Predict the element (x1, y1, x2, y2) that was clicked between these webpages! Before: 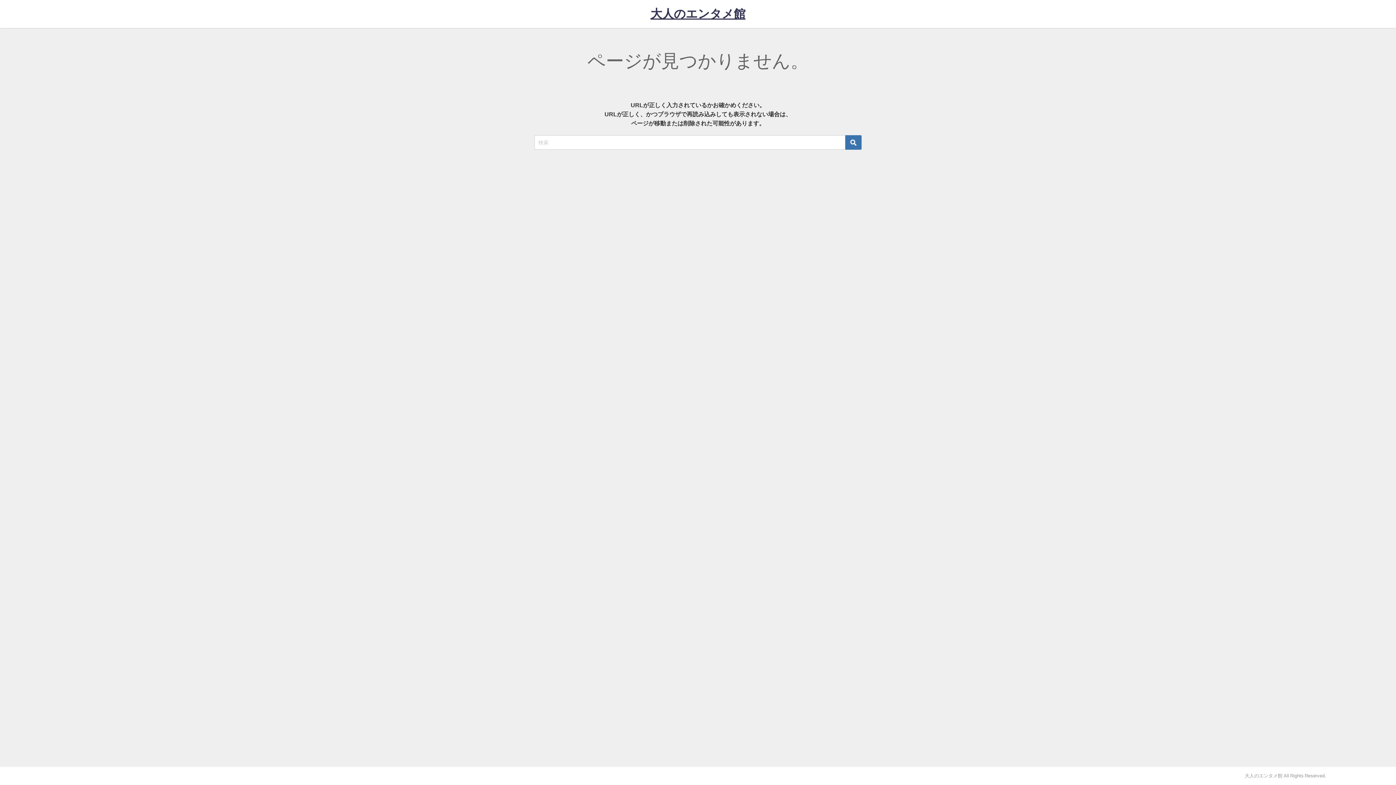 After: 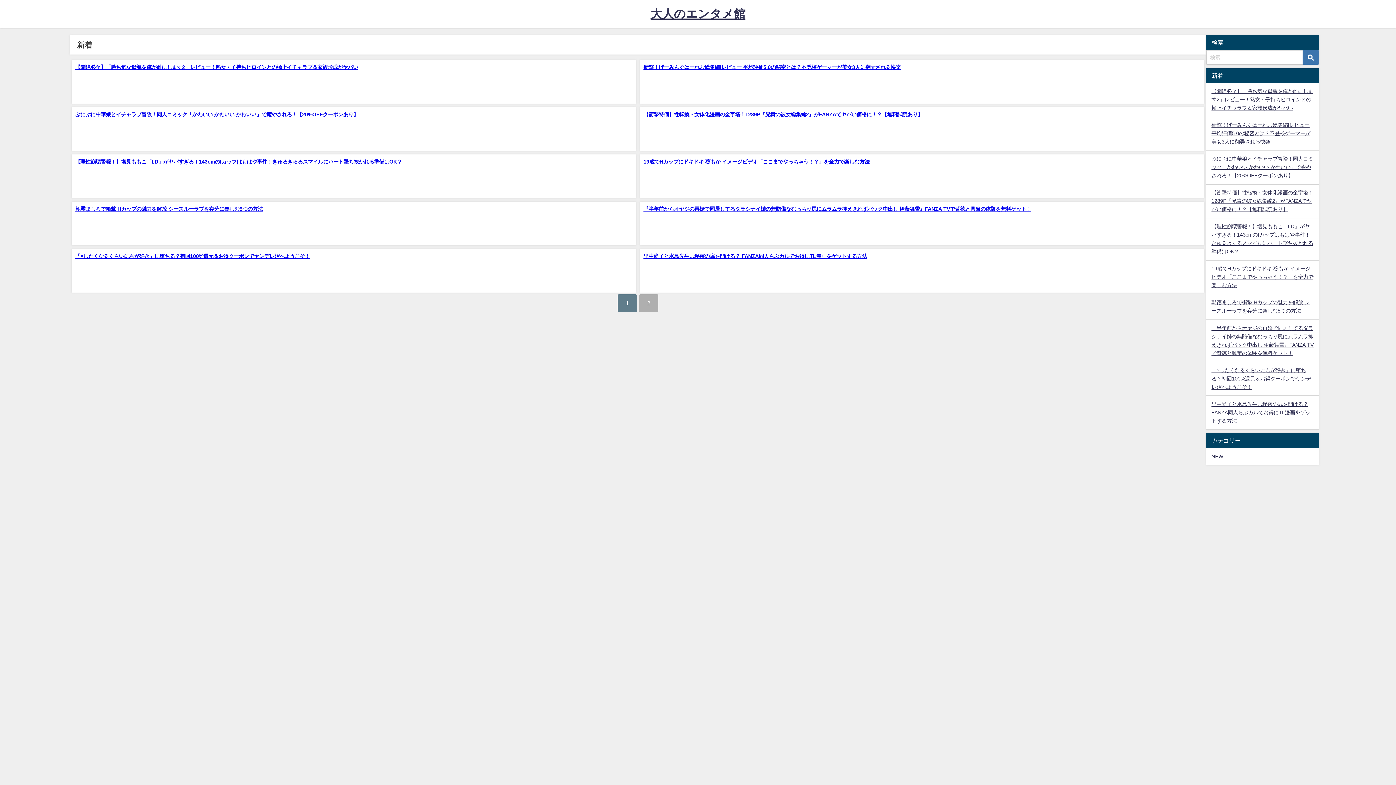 Action: label: 大人のエンタメ館 bbox: (650, 0, 745, 27)